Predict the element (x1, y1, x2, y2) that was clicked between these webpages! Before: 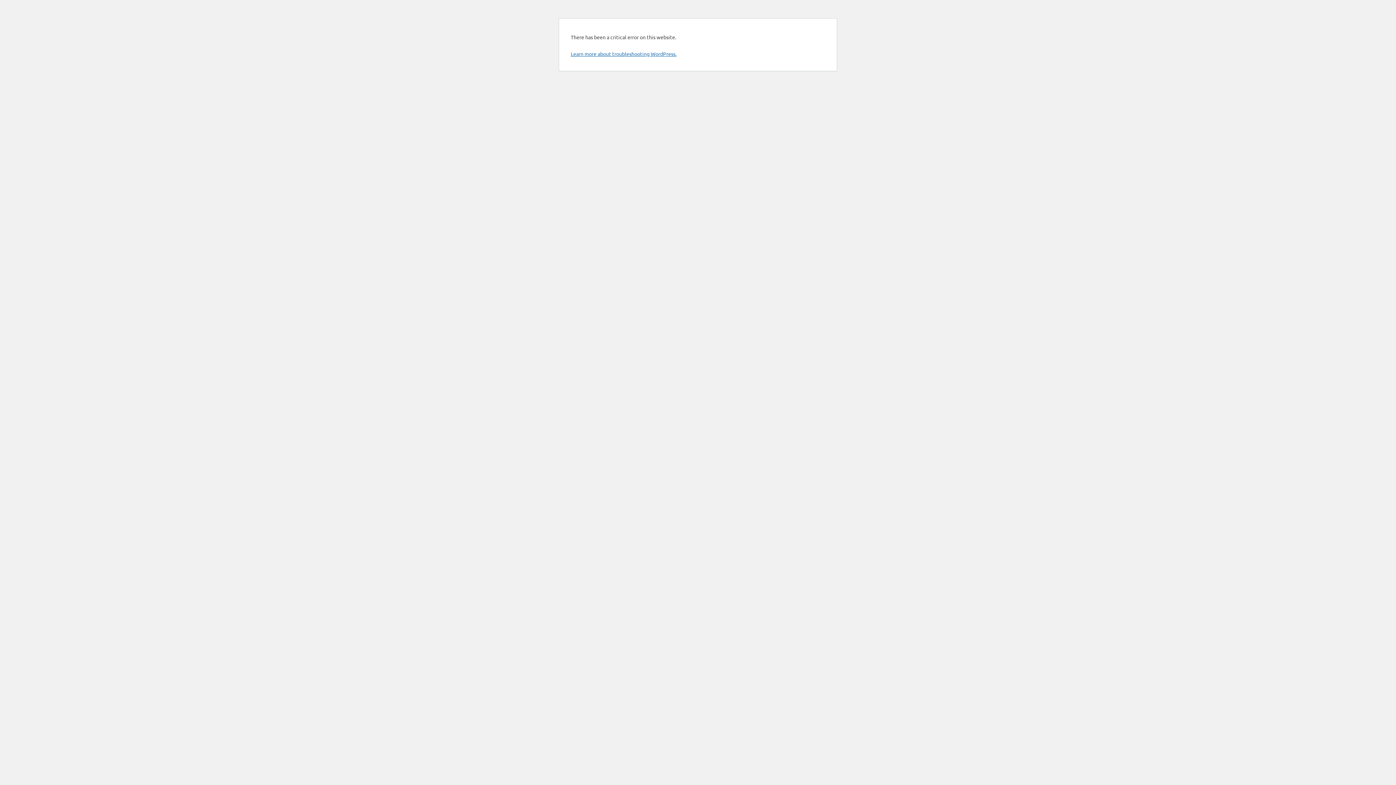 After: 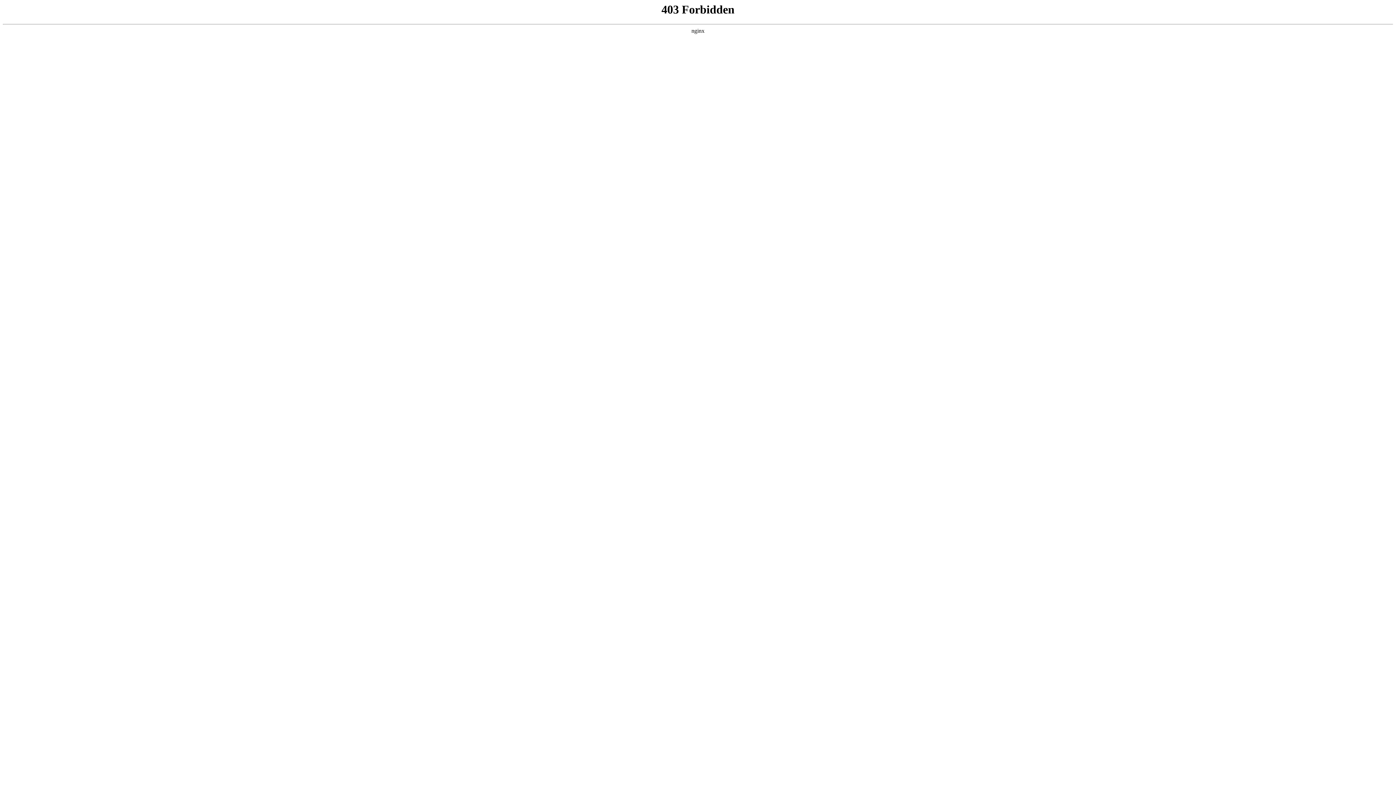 Action: label: Learn more about troubleshooting WordPress. bbox: (570, 50, 676, 57)